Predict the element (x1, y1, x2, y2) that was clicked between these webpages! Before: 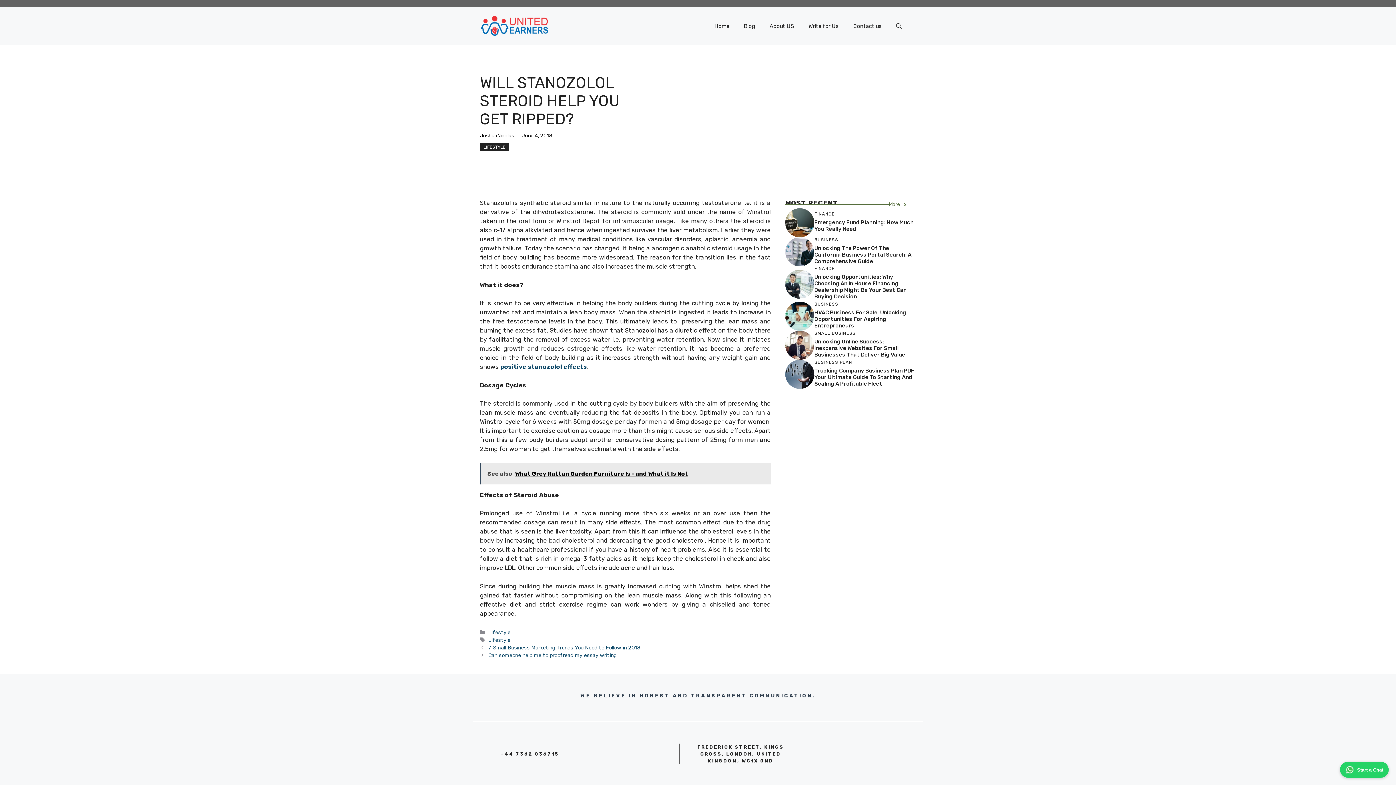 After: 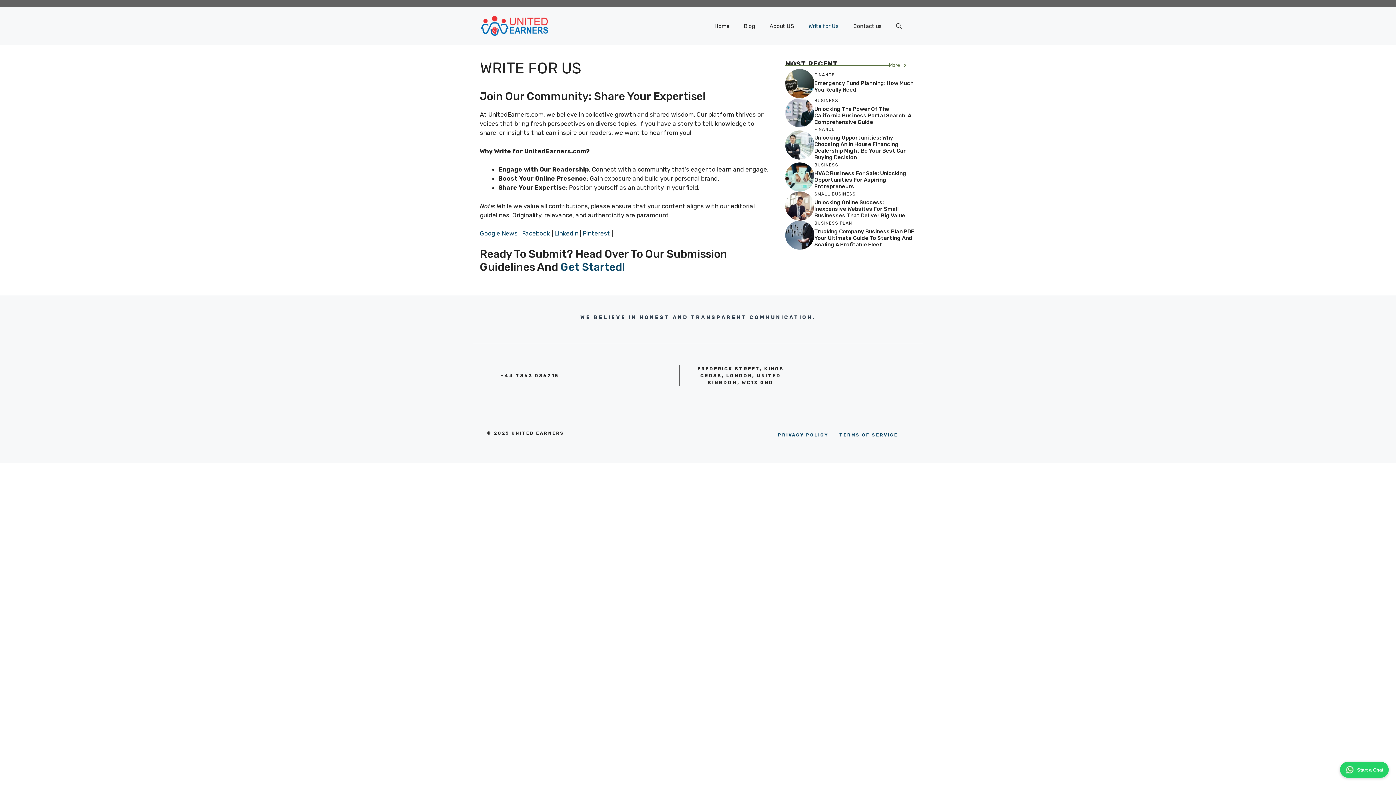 Action: label: Write for Us bbox: (801, 15, 846, 36)